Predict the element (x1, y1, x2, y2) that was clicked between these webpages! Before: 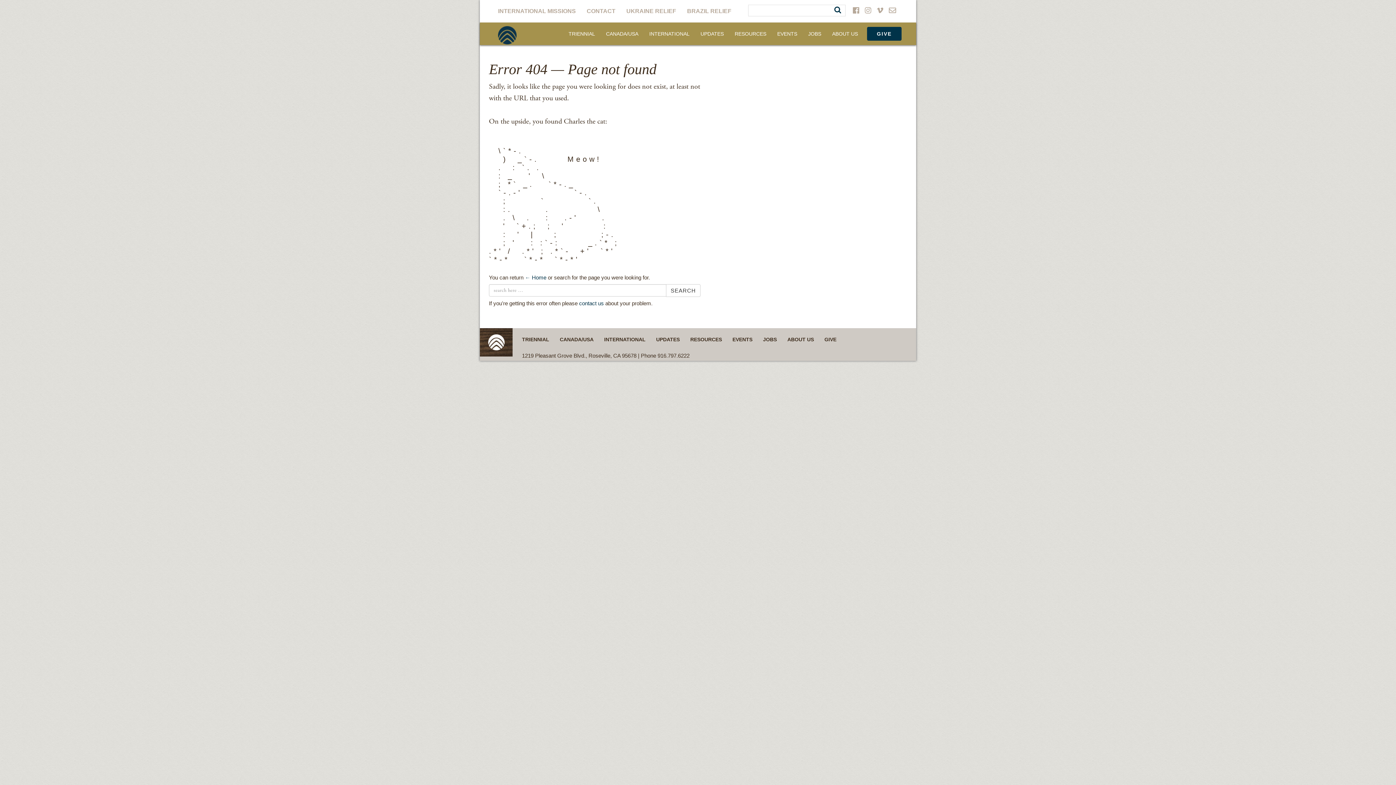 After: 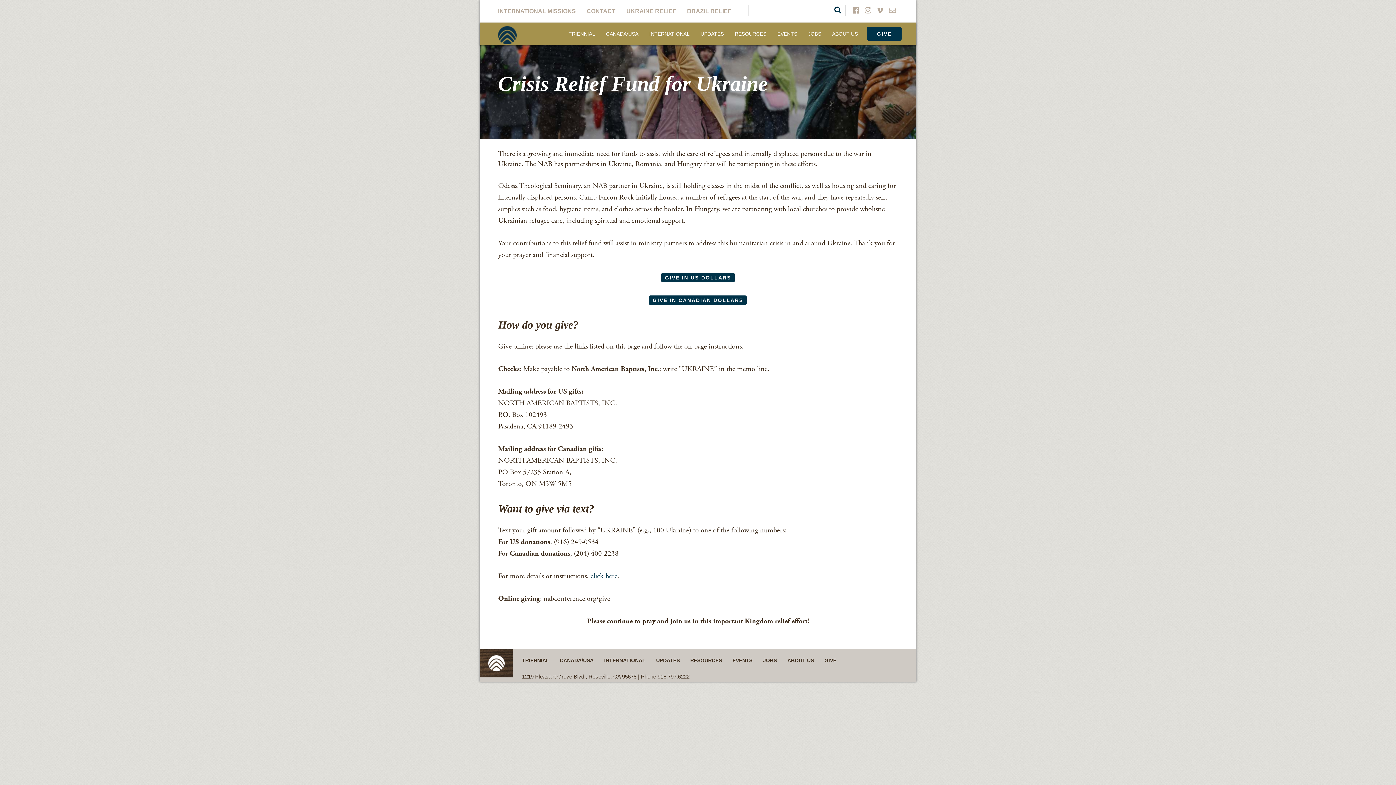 Action: label: UKRAINE RELIEF bbox: (621, 0, 681, 22)